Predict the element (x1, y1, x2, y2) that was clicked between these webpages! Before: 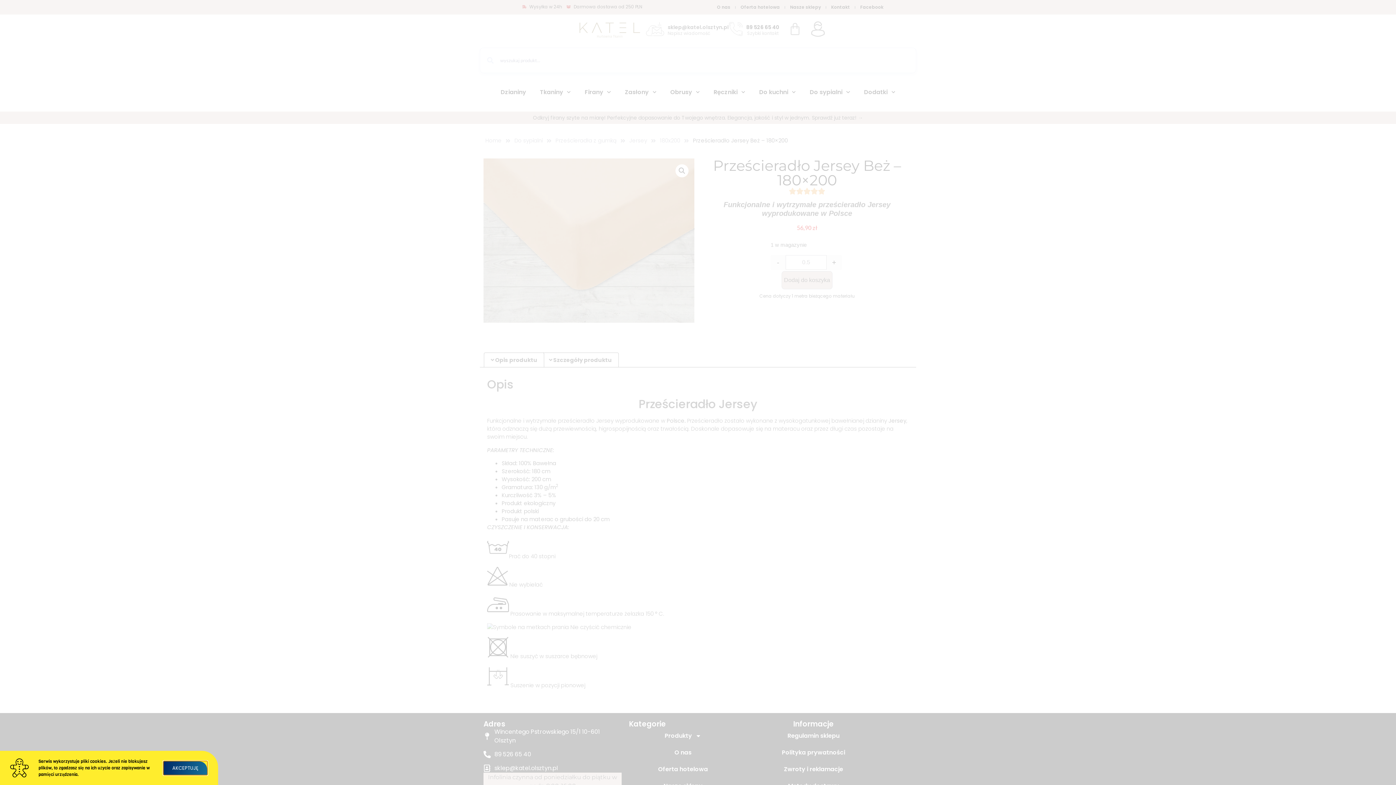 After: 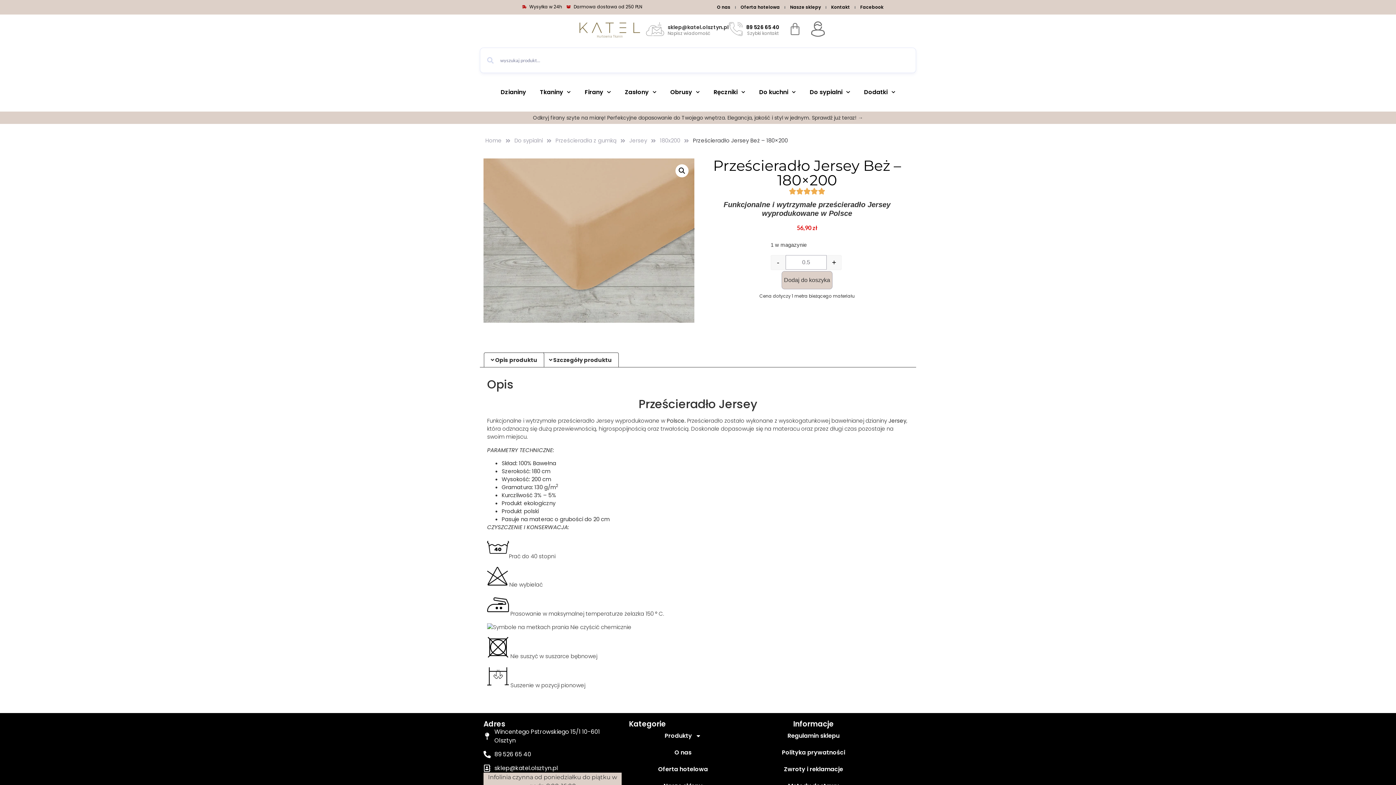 Action: label: AKCEPTUJĘ bbox: (163, 761, 207, 775)